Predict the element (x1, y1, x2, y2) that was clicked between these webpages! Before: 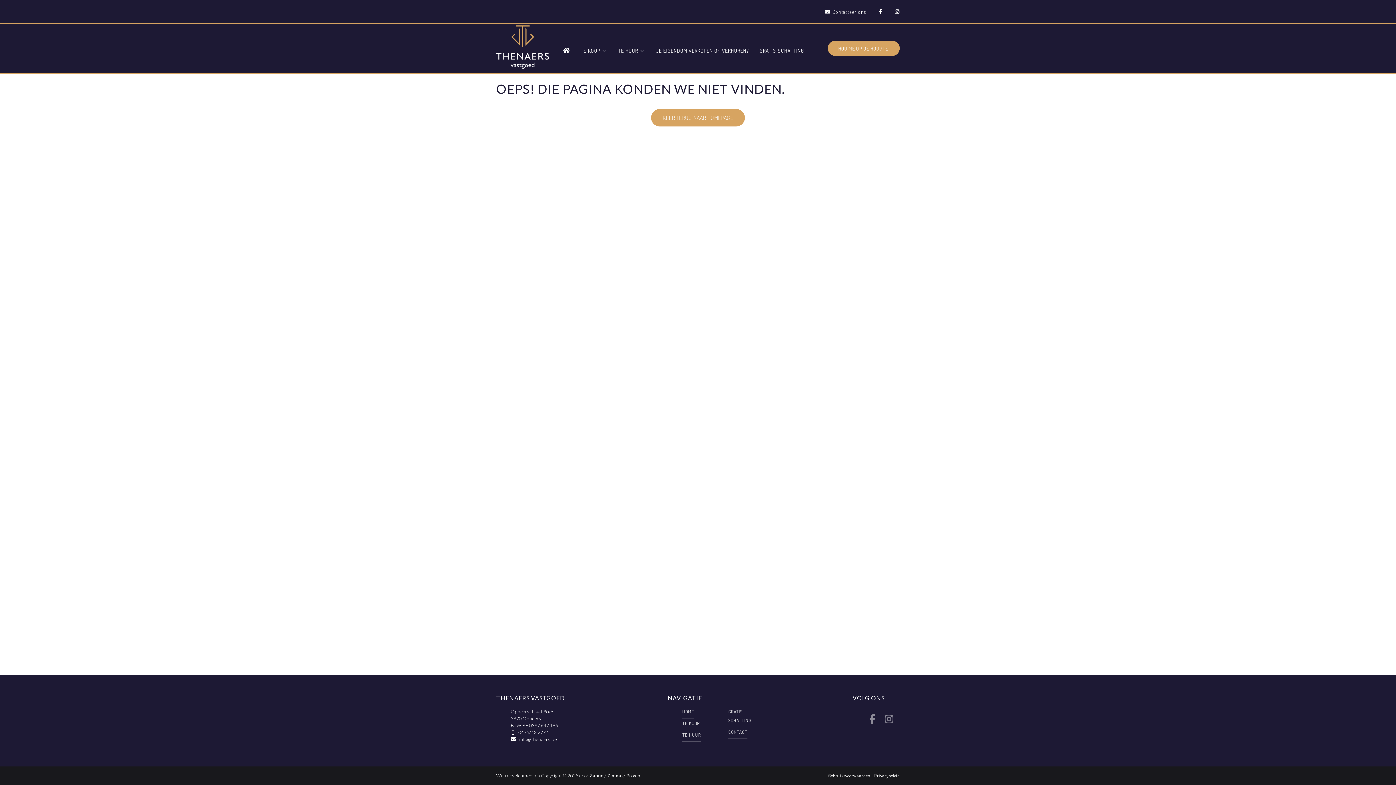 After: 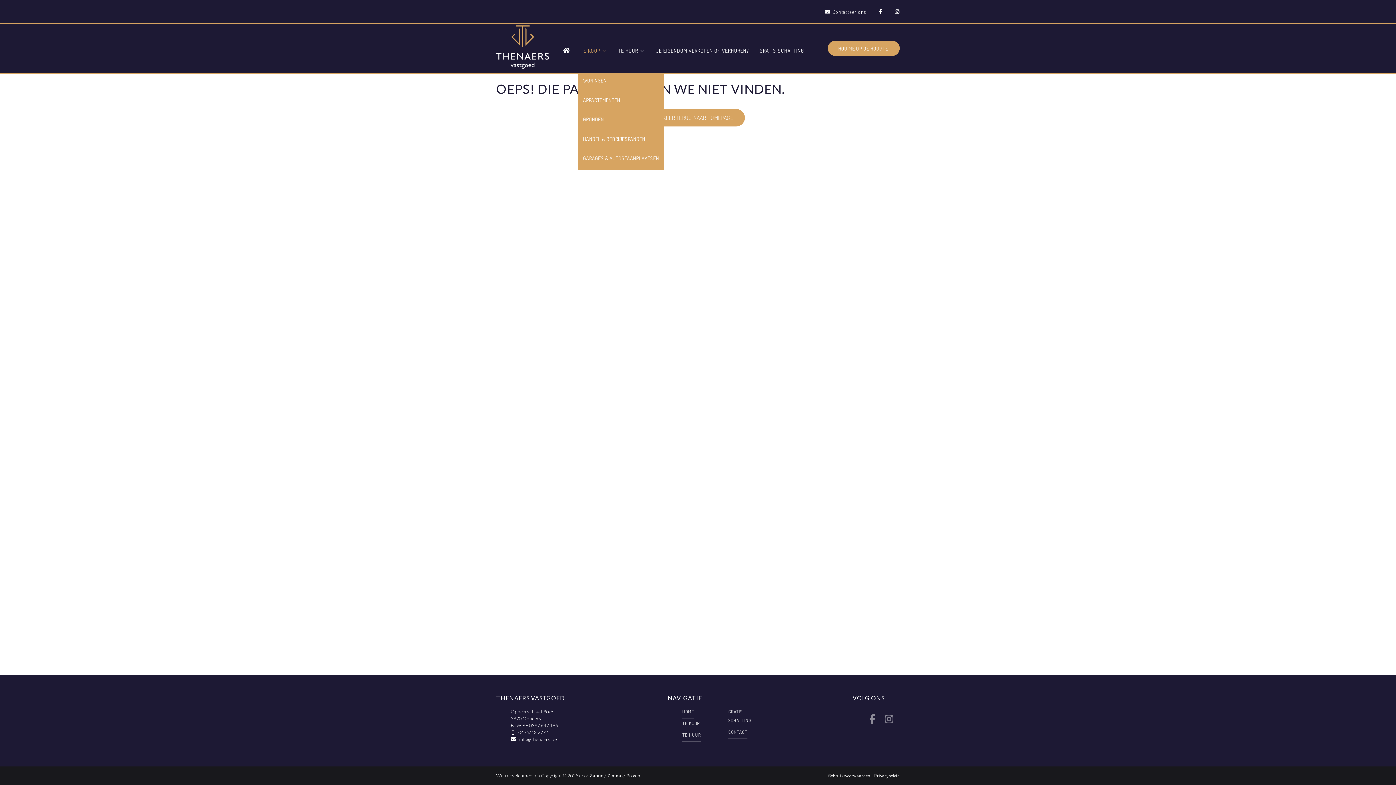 Action: bbox: (577, 29, 610, 72) label: TE KOOP 